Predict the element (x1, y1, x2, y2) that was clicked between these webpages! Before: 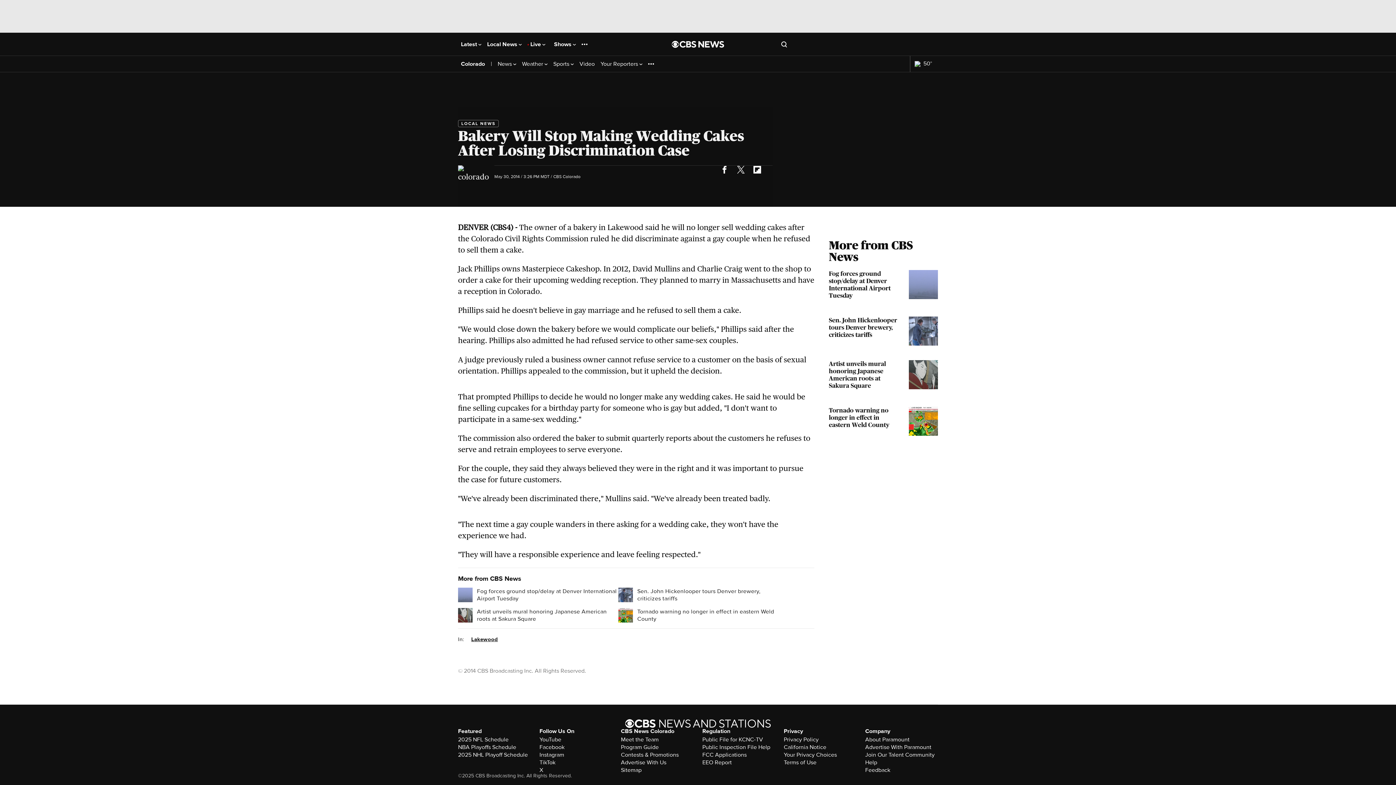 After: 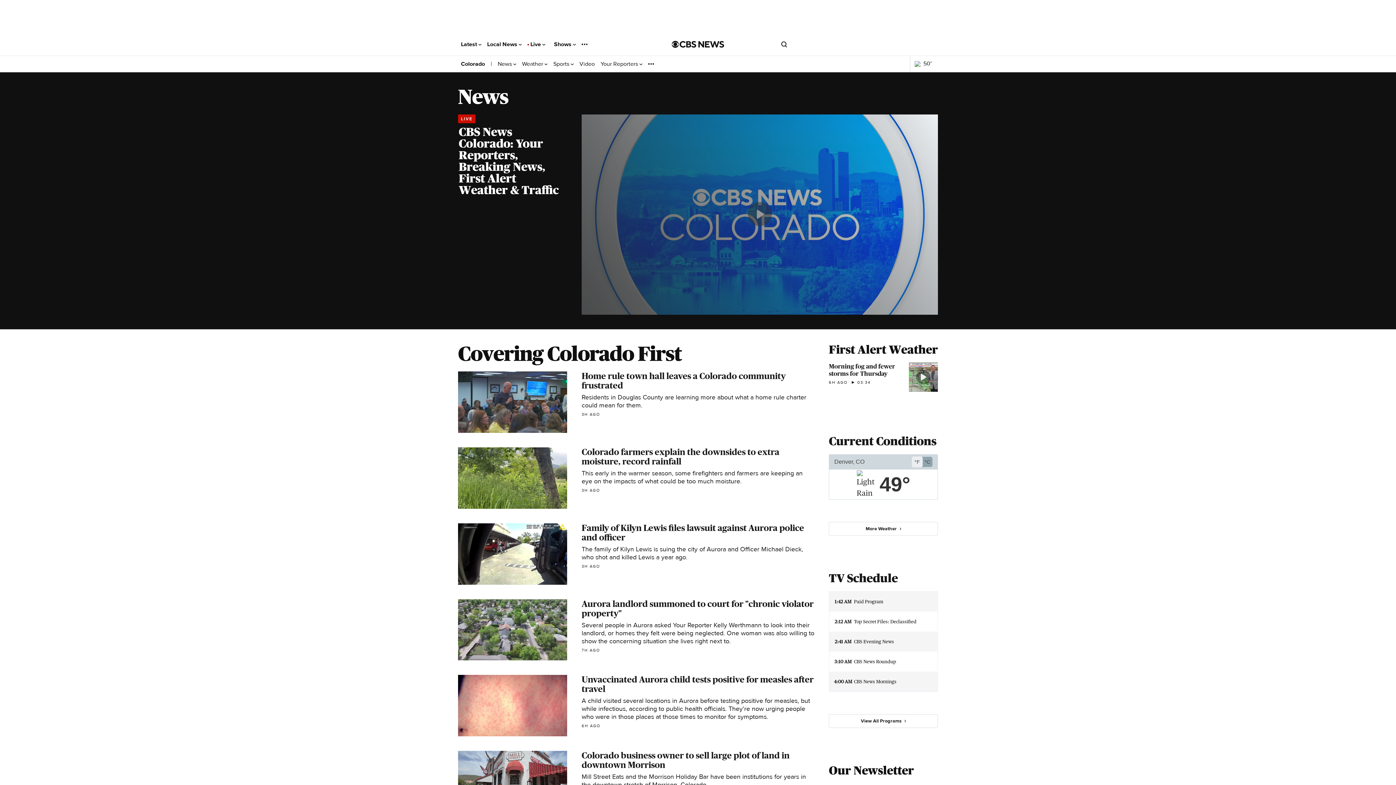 Action: bbox: (497, 60, 516, 67) label: News 